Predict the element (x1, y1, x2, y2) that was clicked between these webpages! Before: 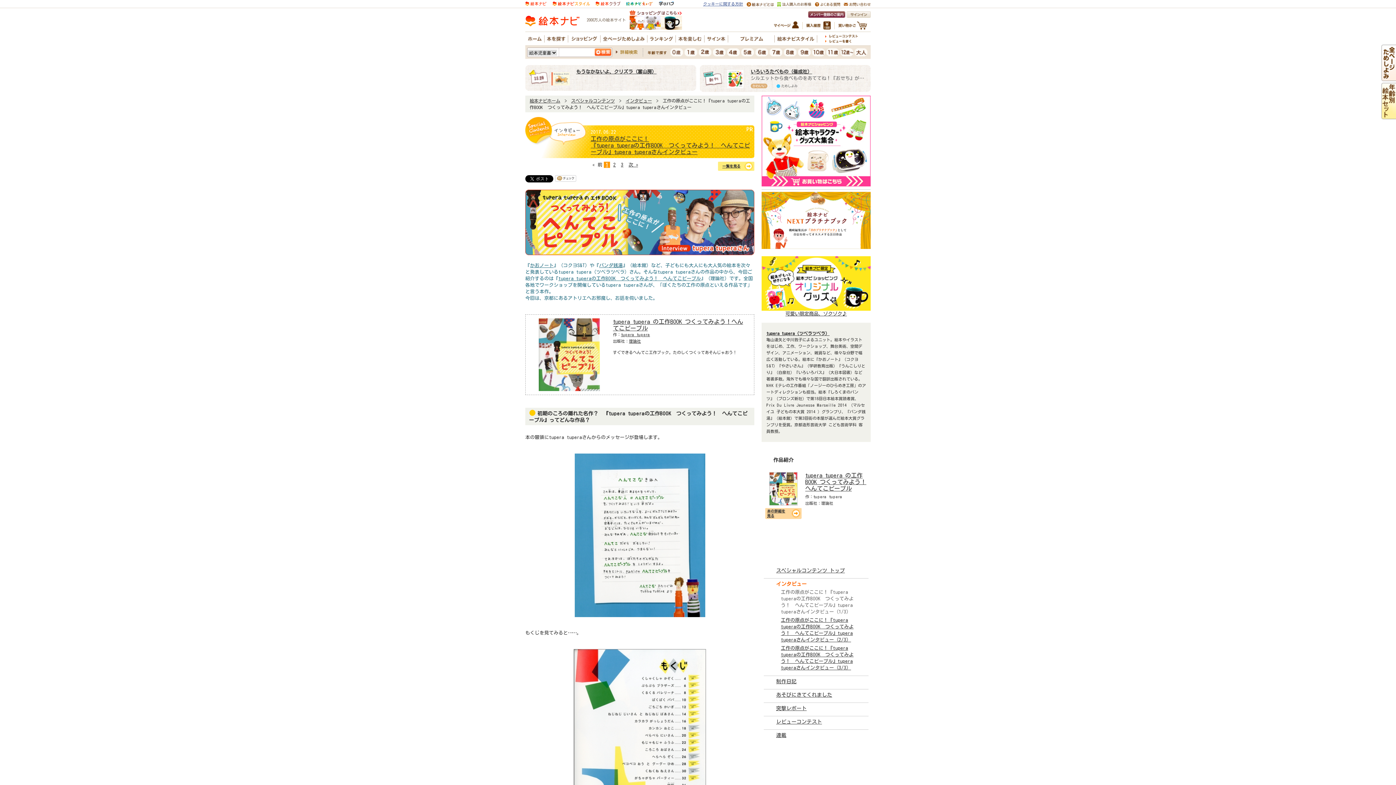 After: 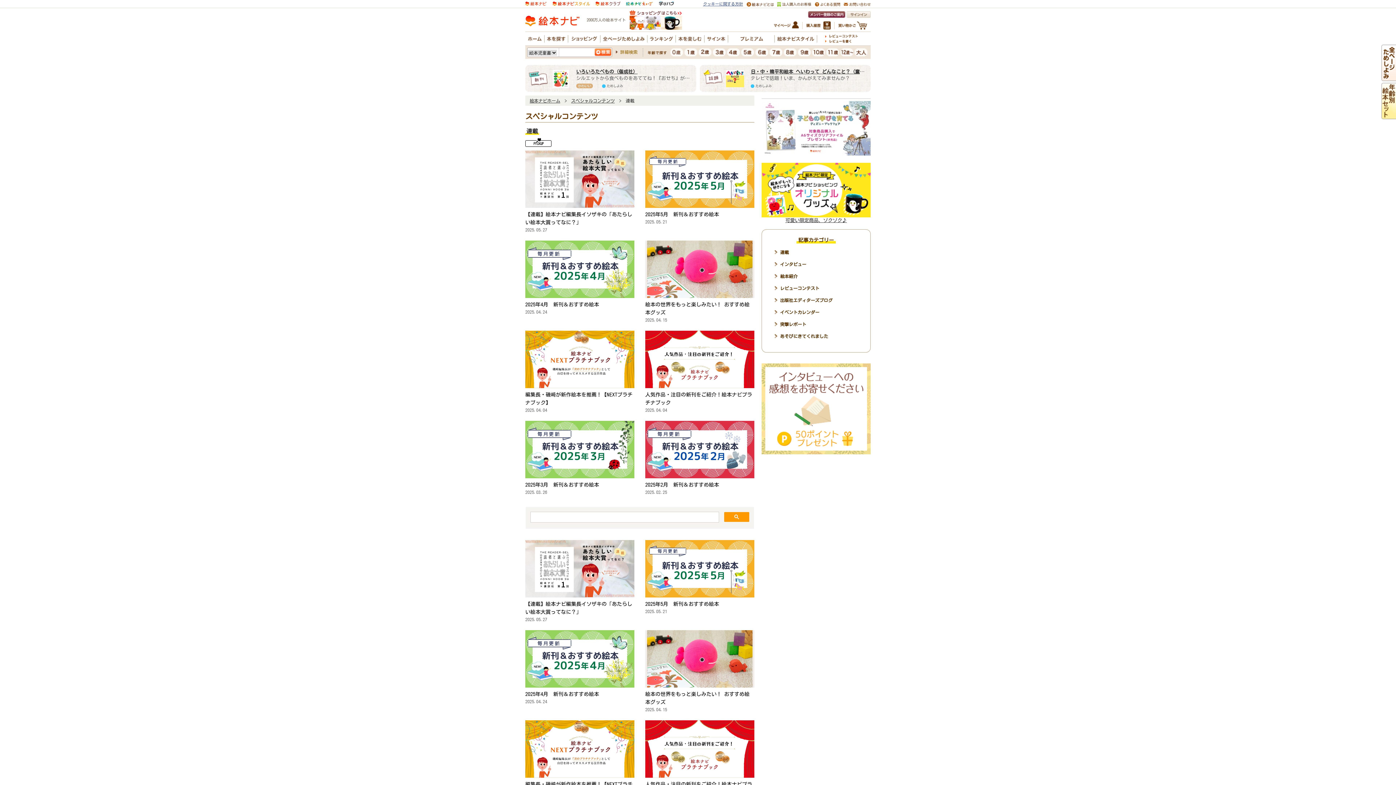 Action: label: 連載 bbox: (776, 733, 786, 738)